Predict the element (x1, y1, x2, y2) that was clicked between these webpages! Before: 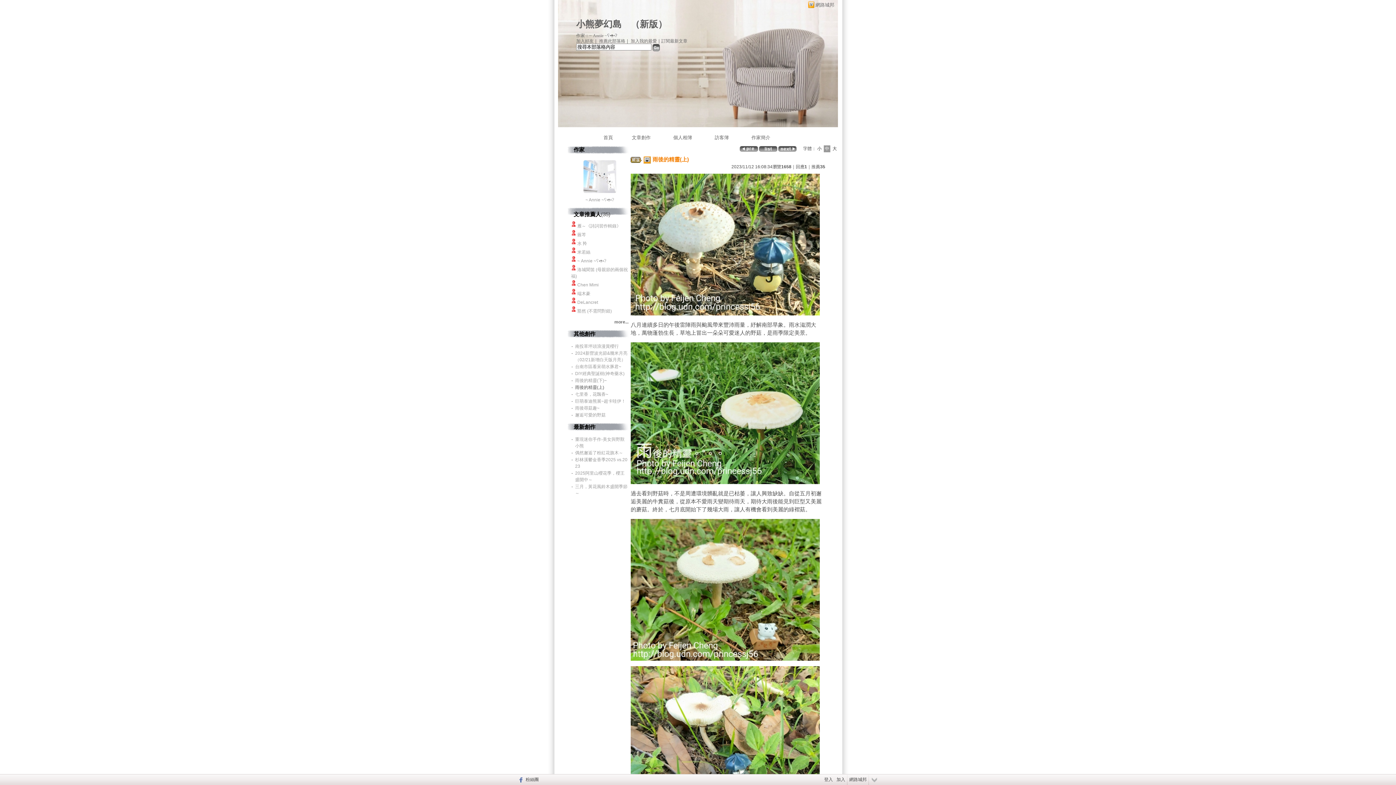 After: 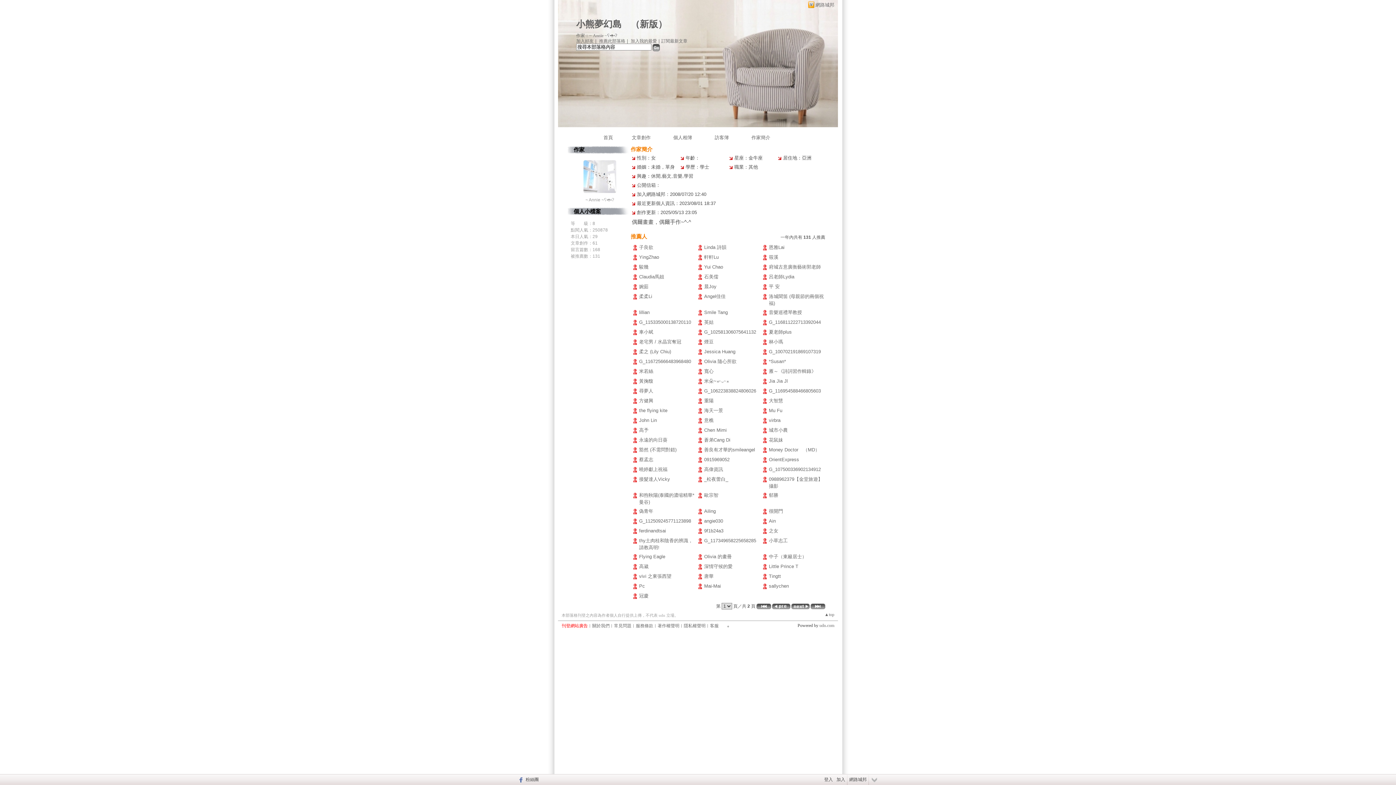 Action: bbox: (585, 197, 614, 202) label: ~ Annie ~ʕ•ᴥ•ʔ